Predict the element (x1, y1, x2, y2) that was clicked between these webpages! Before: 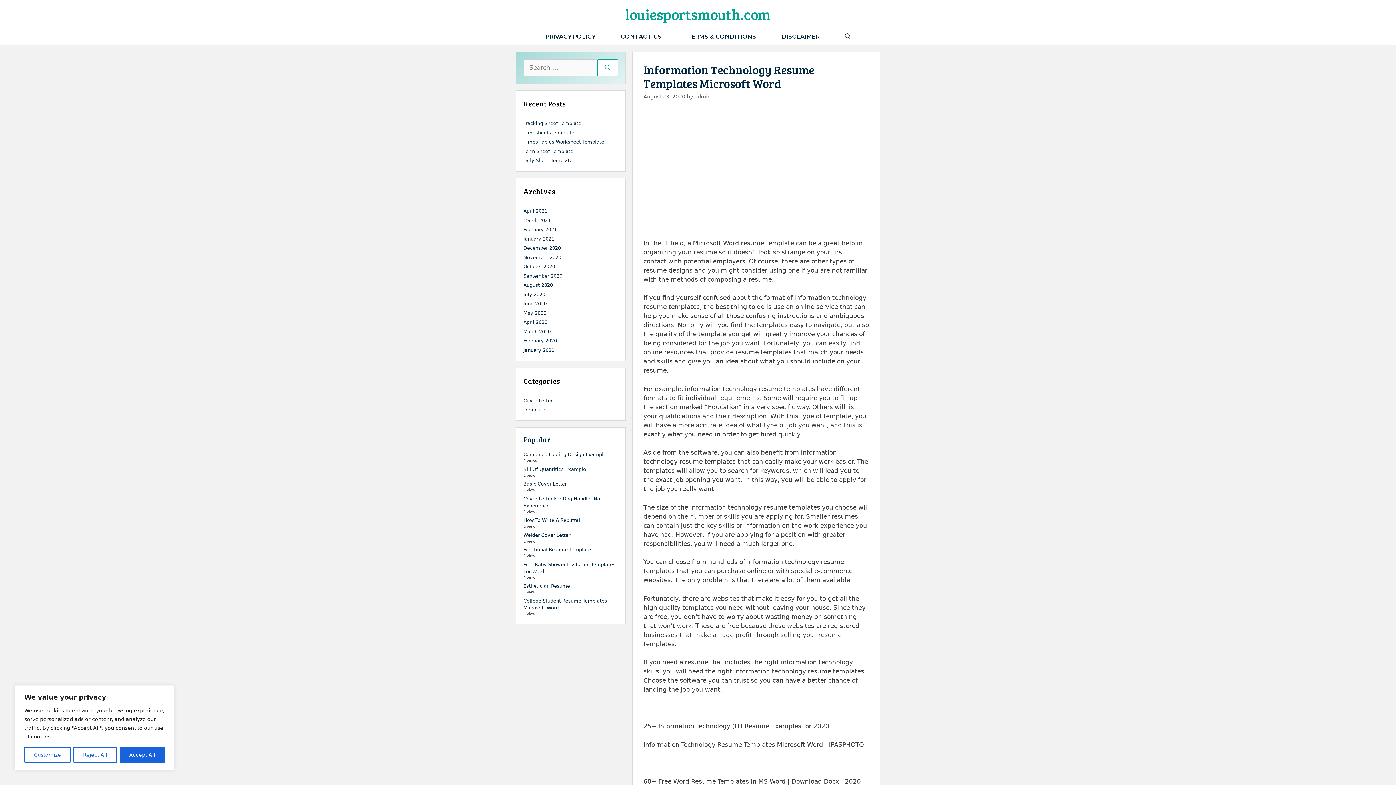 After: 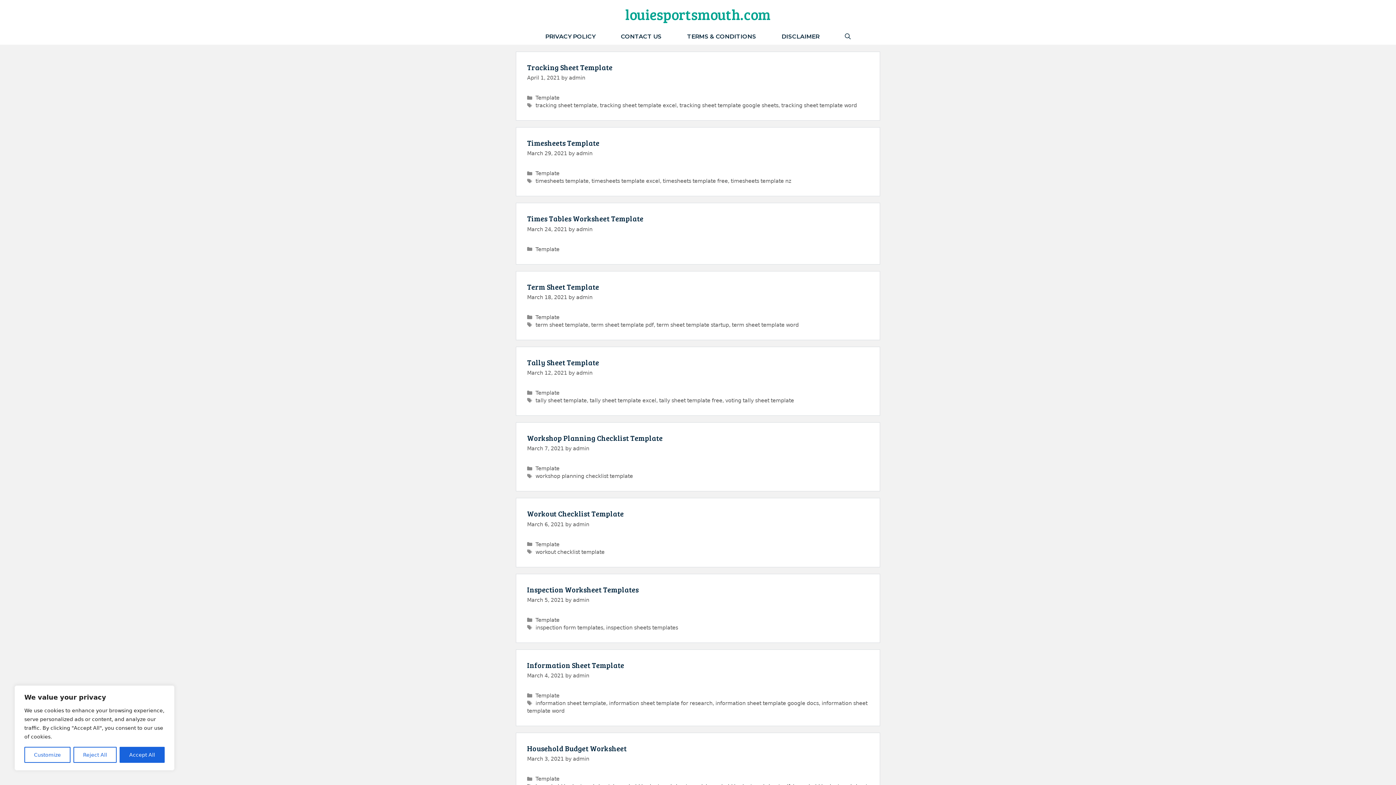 Action: label: June 2020 bbox: (523, 301, 546, 306)